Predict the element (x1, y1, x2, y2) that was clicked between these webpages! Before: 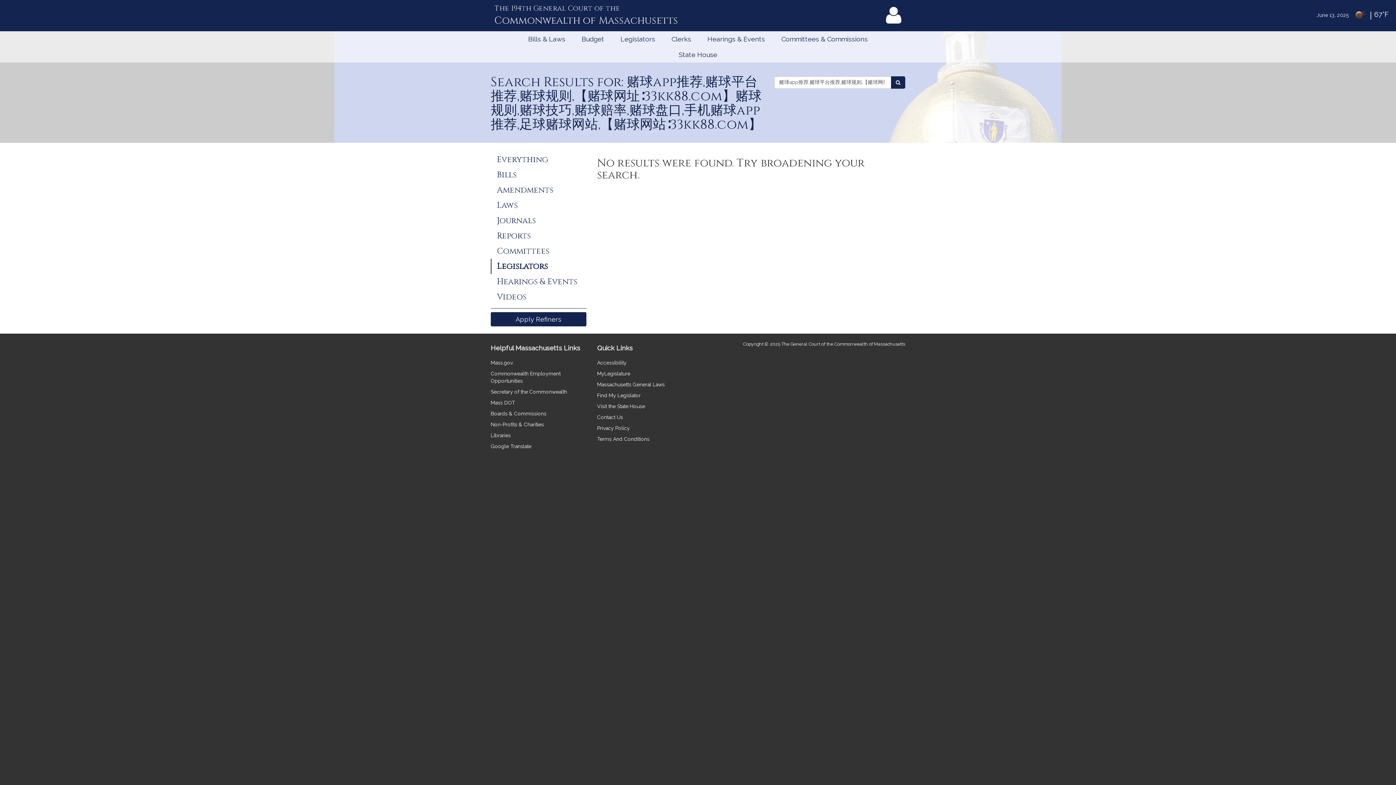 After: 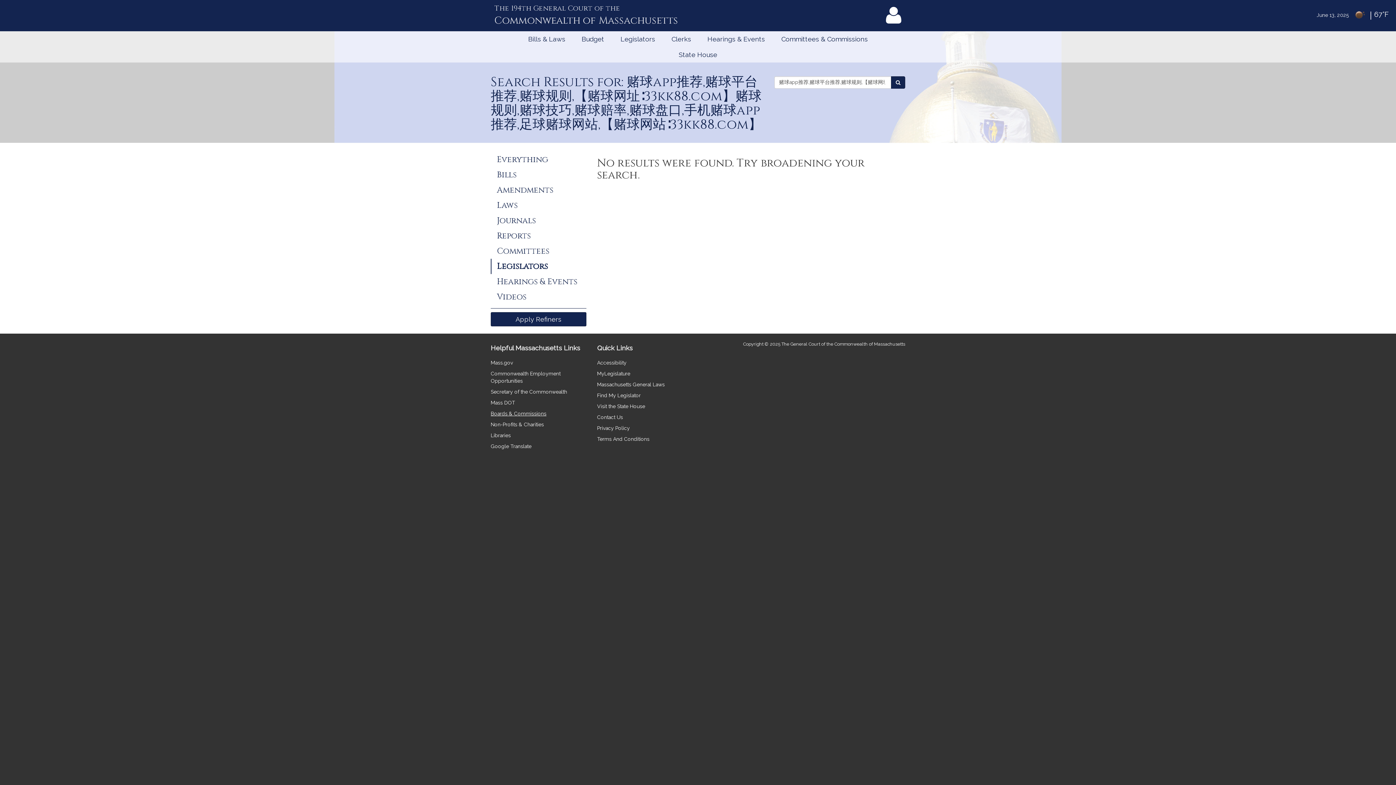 Action: label: Boards & Commissions bbox: (490, 410, 546, 416)